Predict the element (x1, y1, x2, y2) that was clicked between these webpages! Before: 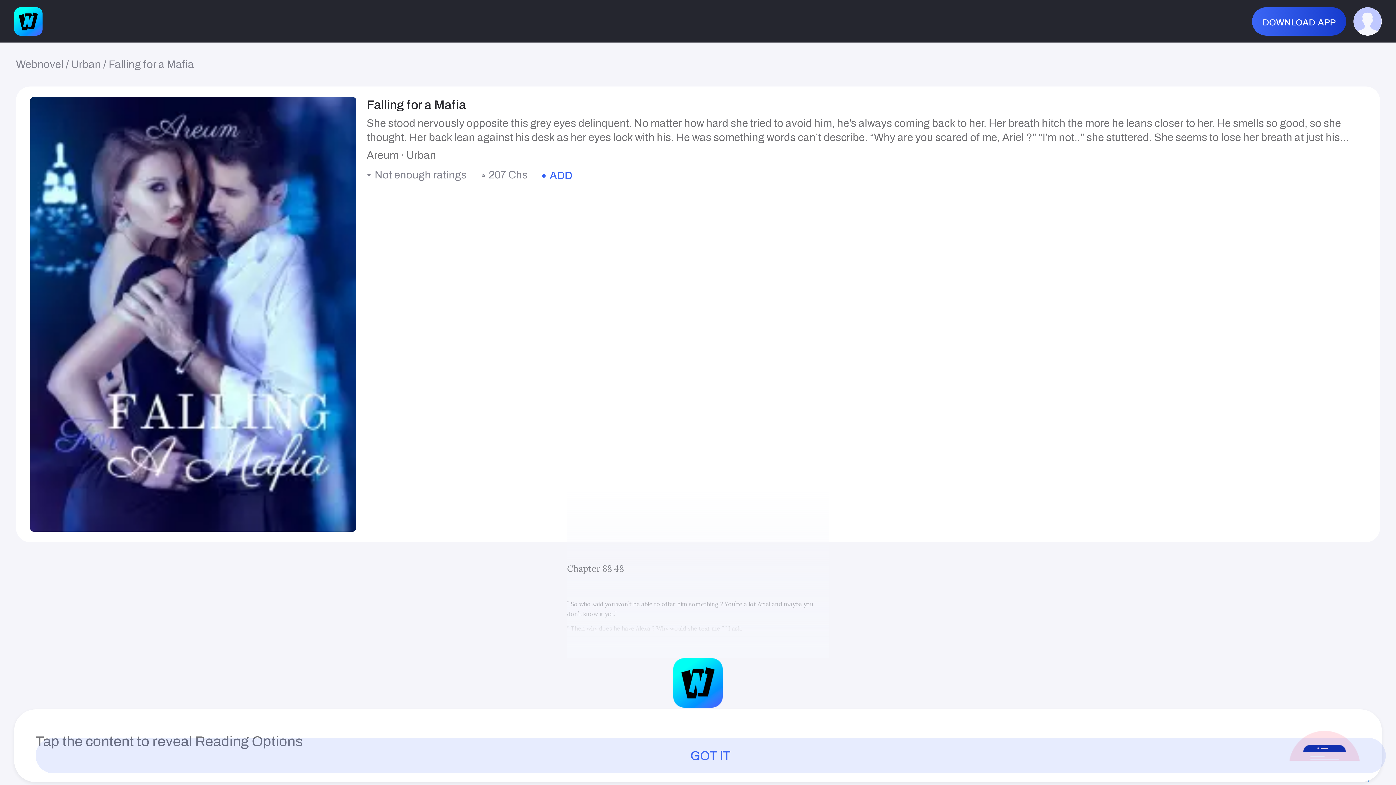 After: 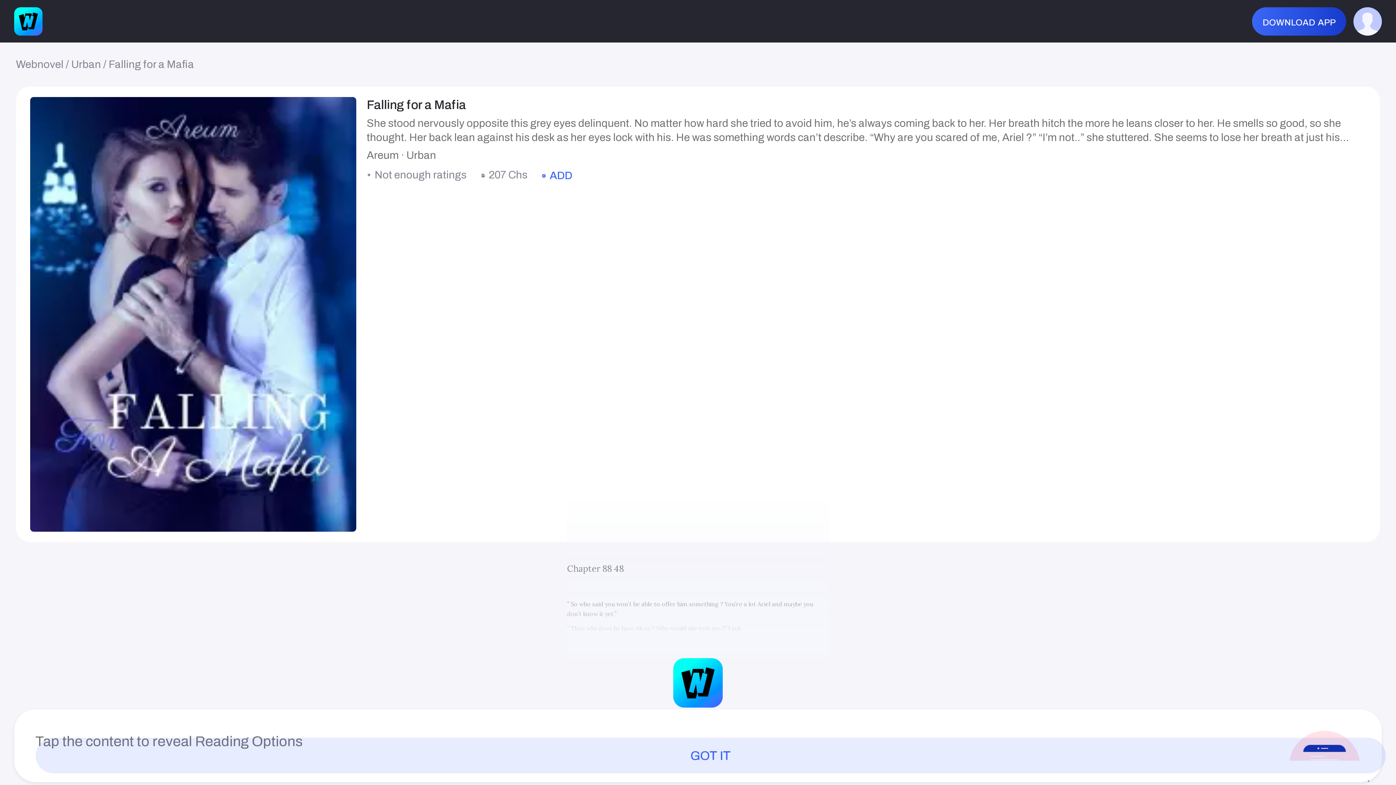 Action: bbox: (1252, 7, 1346, 35) label: download app